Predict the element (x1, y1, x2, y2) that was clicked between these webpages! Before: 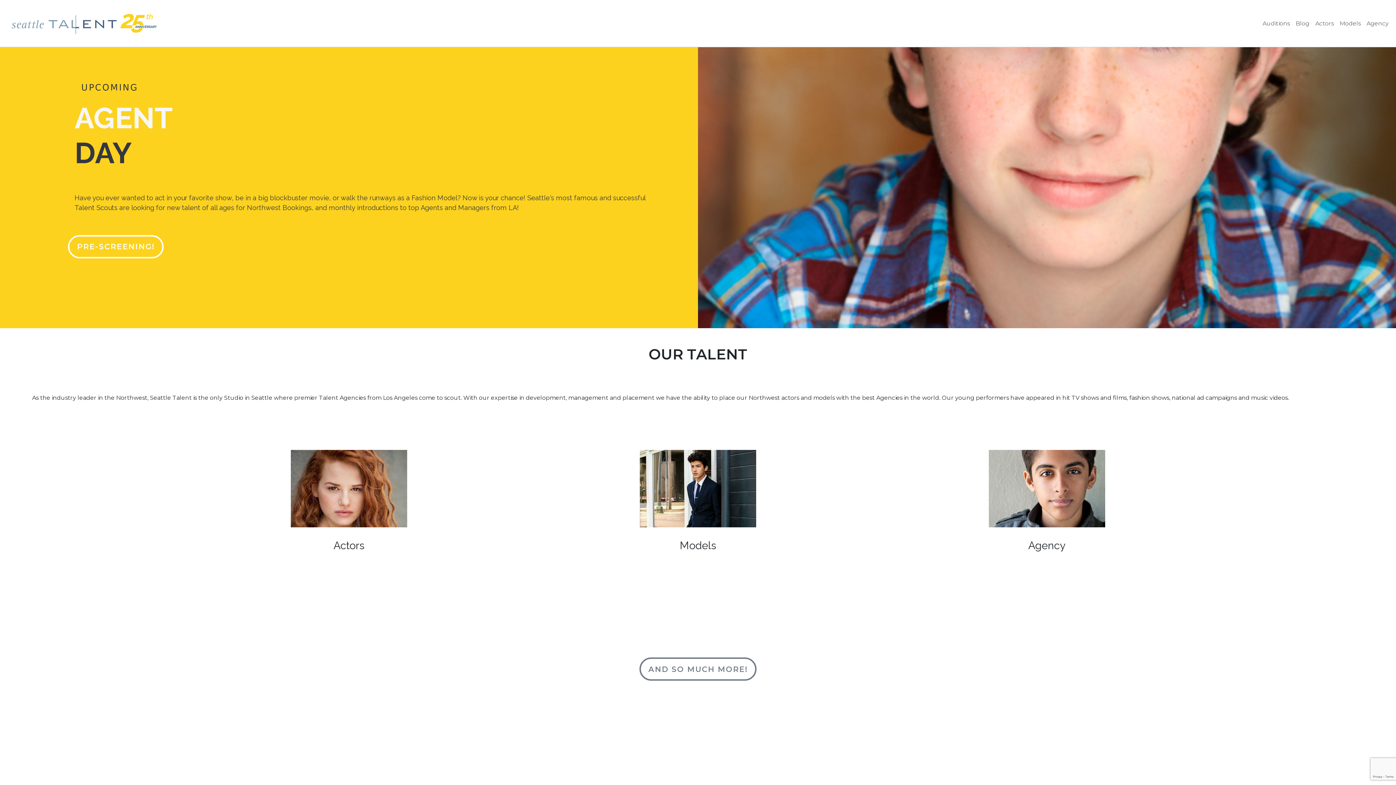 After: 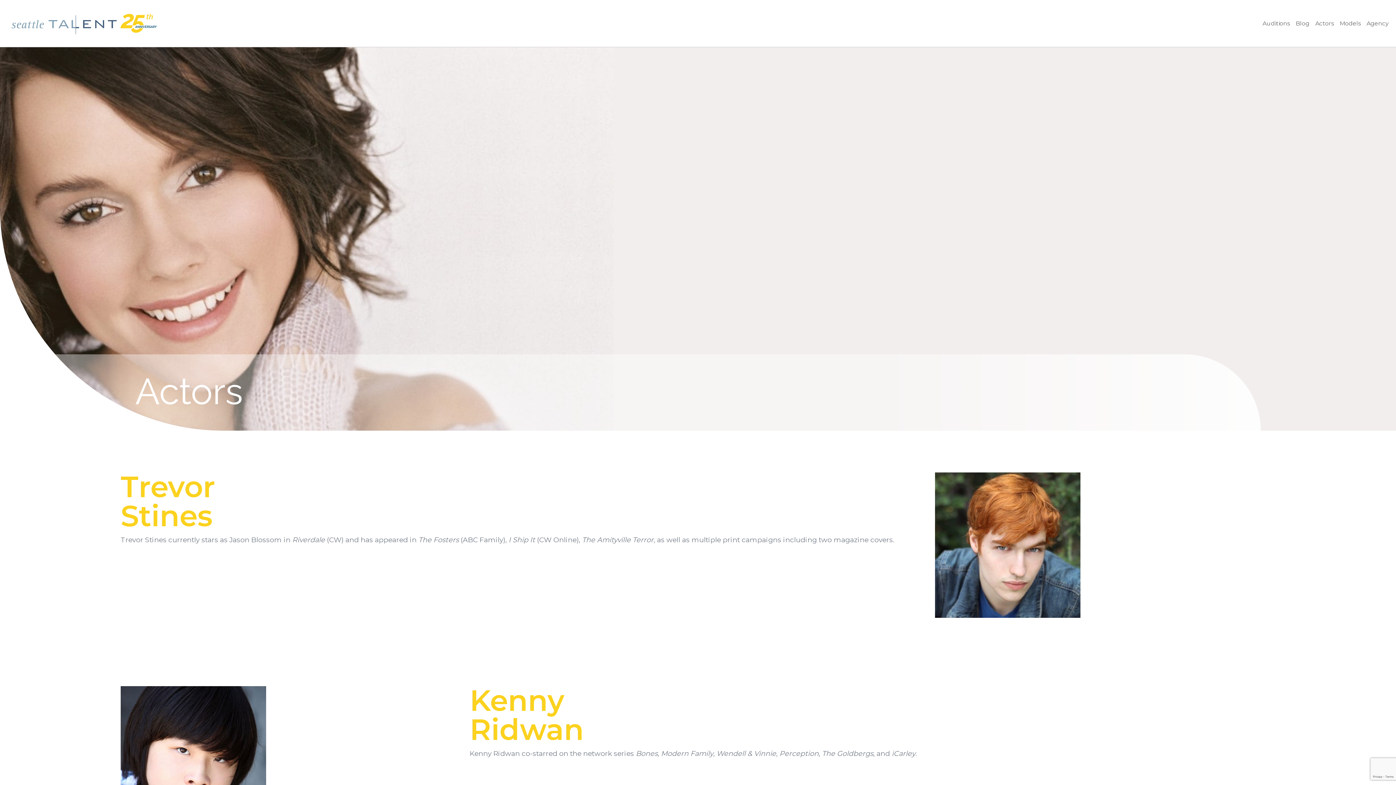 Action: bbox: (290, 450, 407, 527)